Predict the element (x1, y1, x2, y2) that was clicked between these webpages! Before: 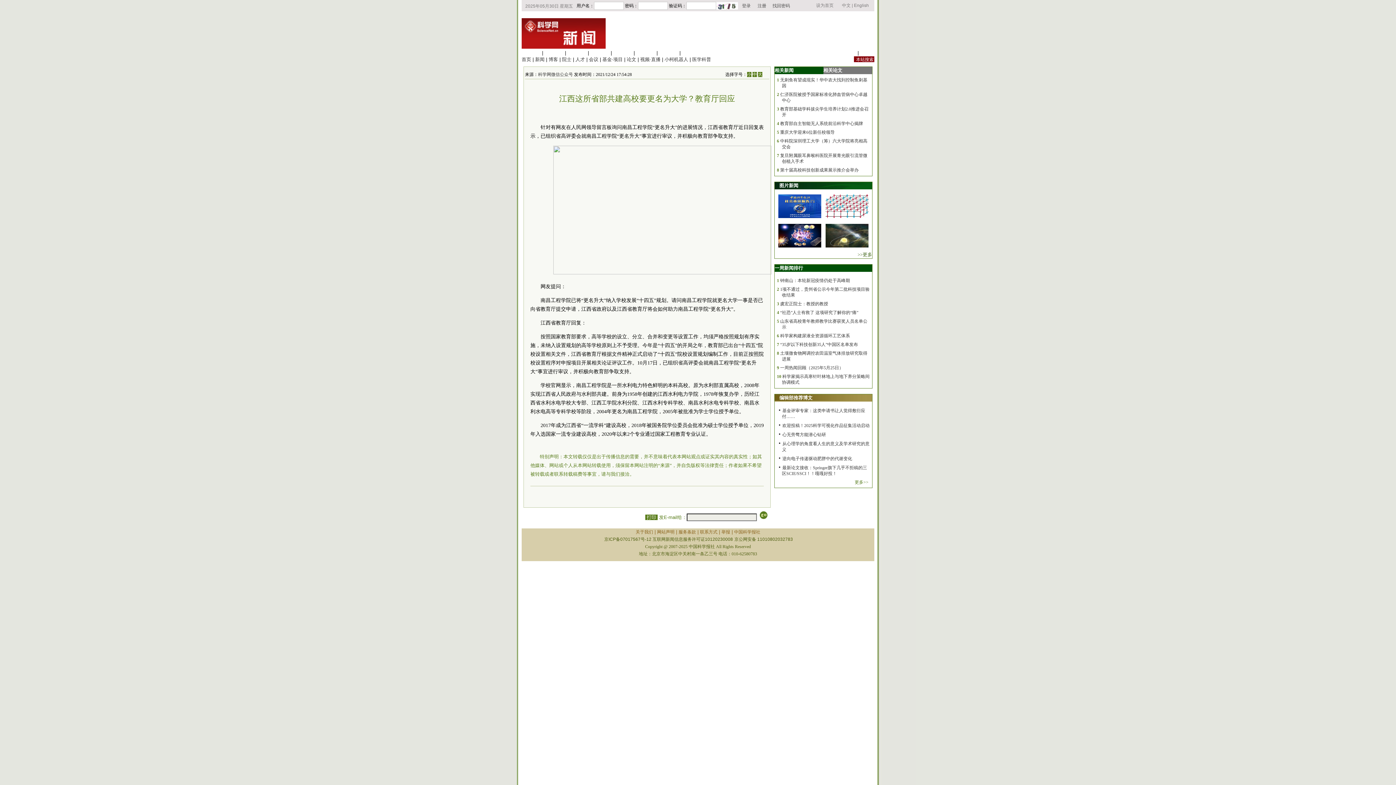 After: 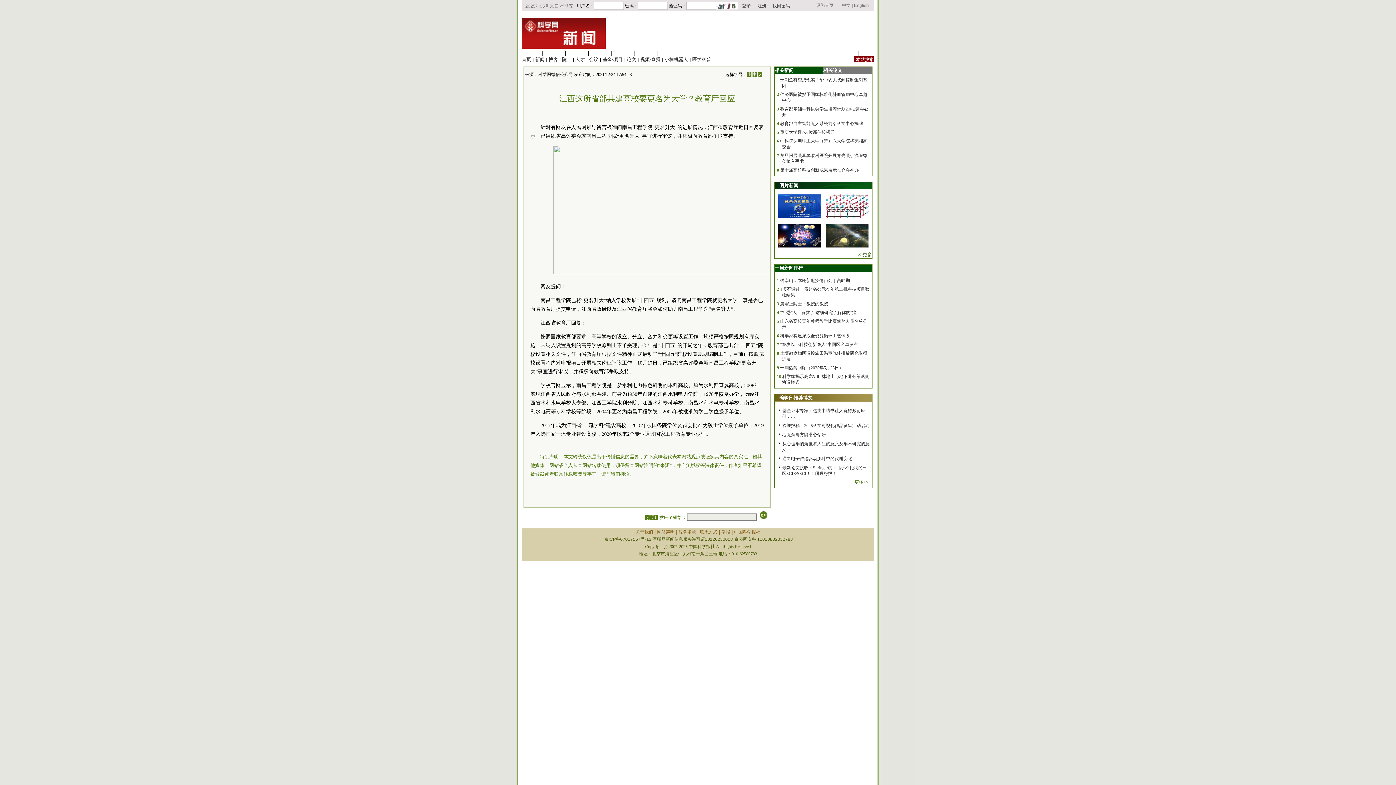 Action: bbox: (825, 214, 868, 219)